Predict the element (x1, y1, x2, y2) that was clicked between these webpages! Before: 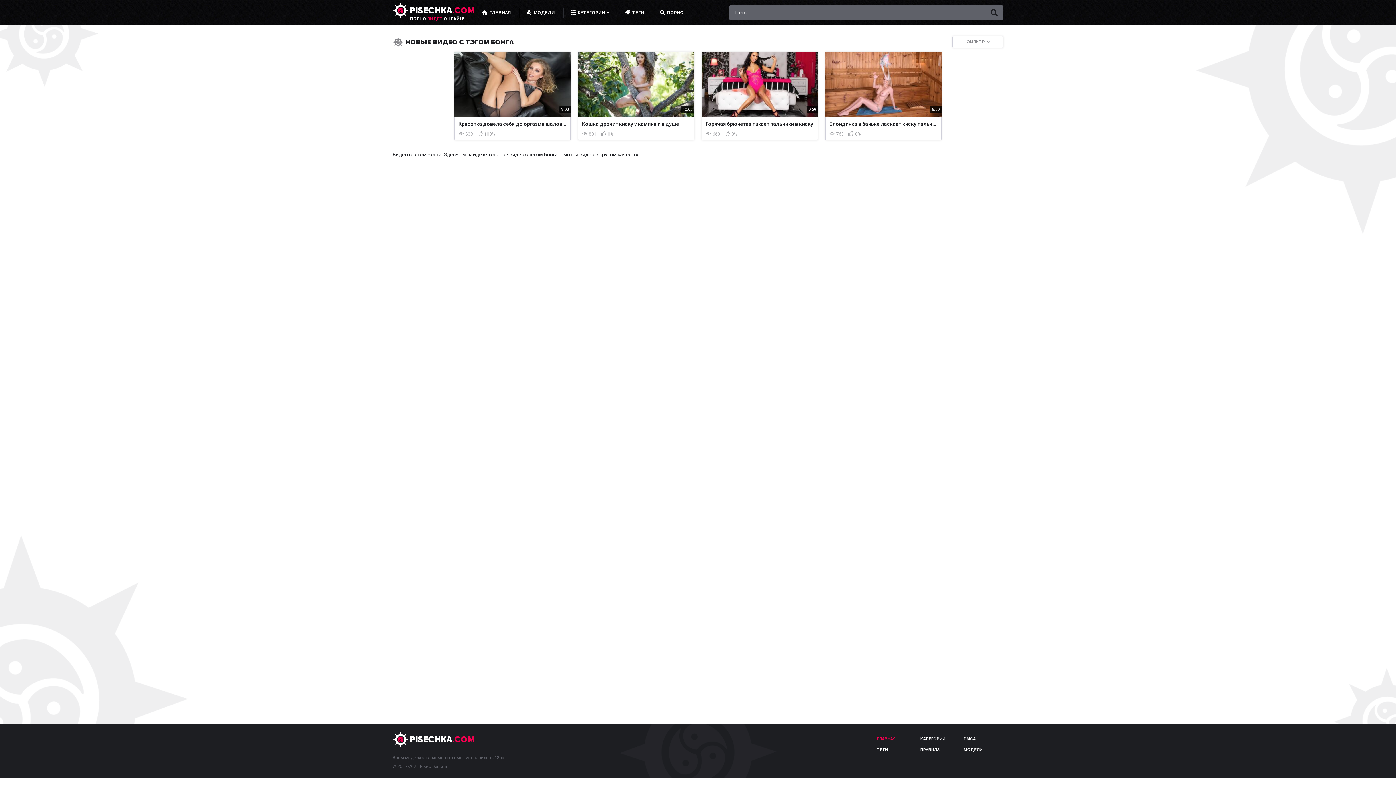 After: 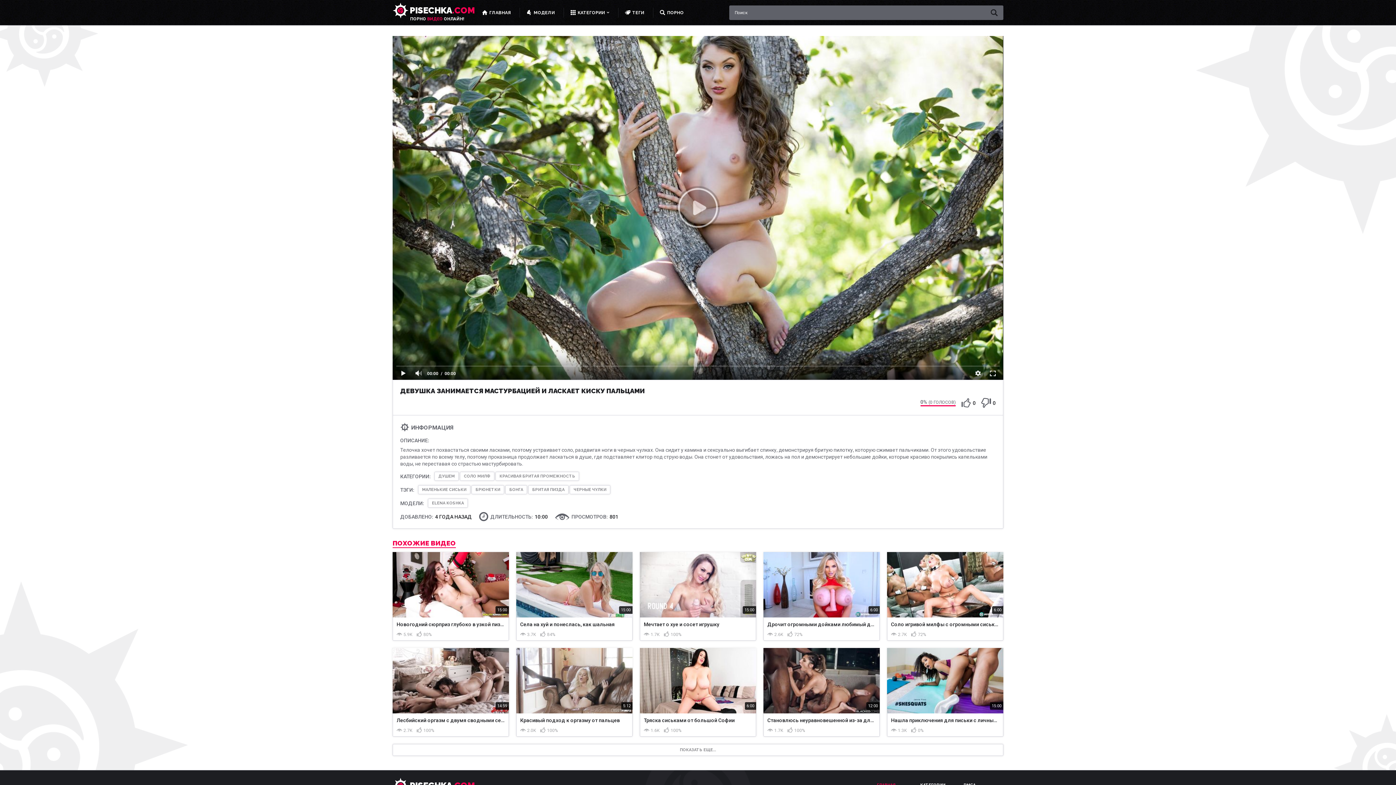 Action: label: 10:00
Кошка дрочит киску у камина и в душе
801
0% bbox: (578, 51, 694, 140)